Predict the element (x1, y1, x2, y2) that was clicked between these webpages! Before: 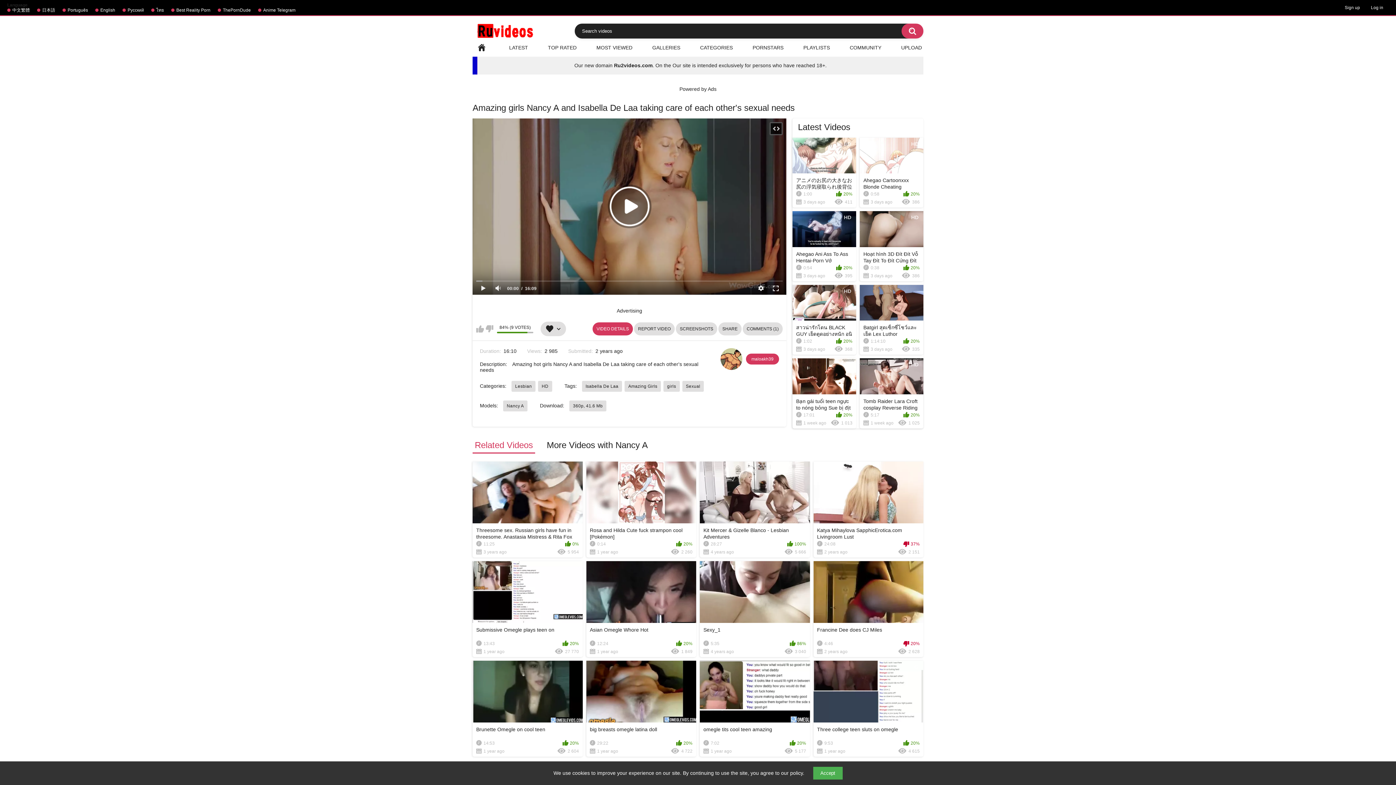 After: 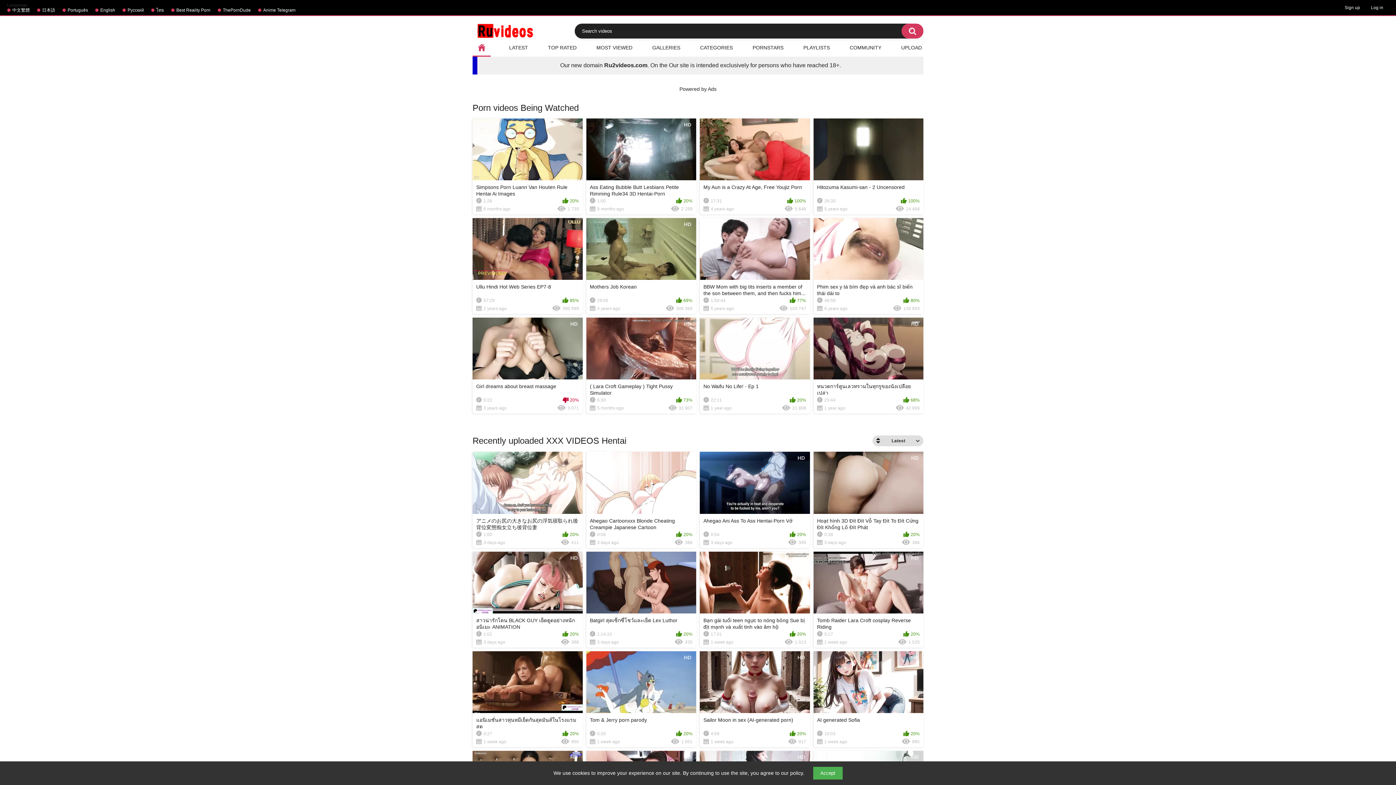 Action: label: Ru2videos.com bbox: (614, 62, 652, 68)